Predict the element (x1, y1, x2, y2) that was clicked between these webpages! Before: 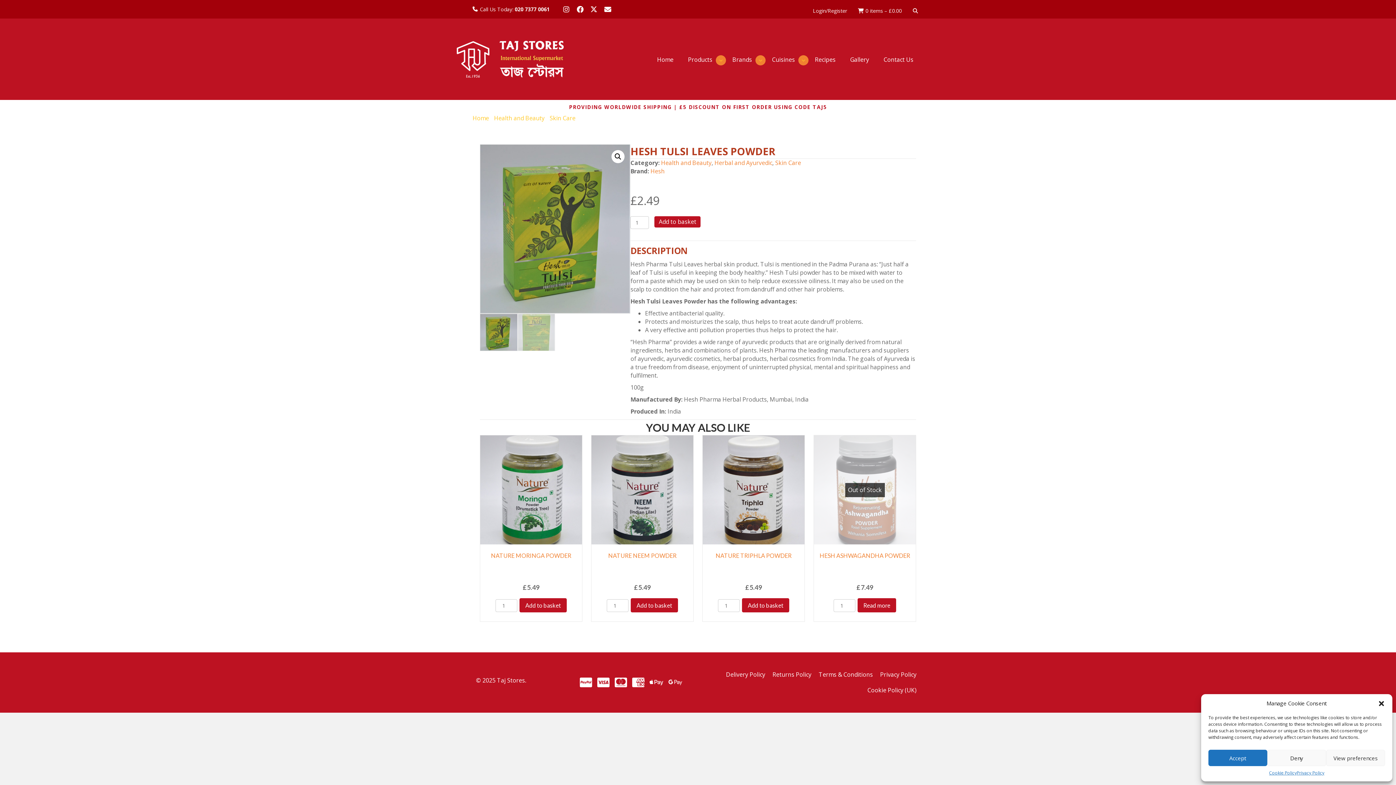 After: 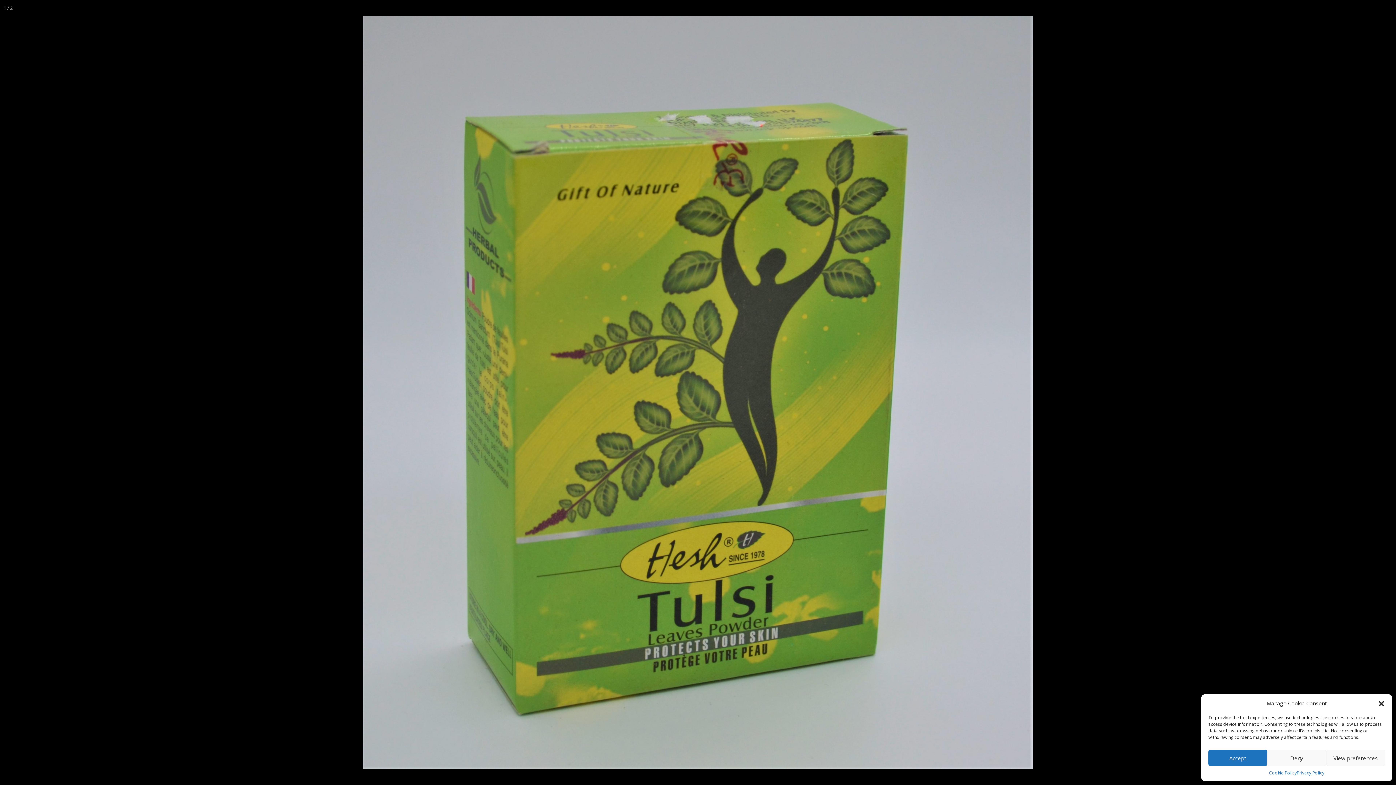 Action: label: View full-screen image gallery bbox: (611, 150, 624, 163)